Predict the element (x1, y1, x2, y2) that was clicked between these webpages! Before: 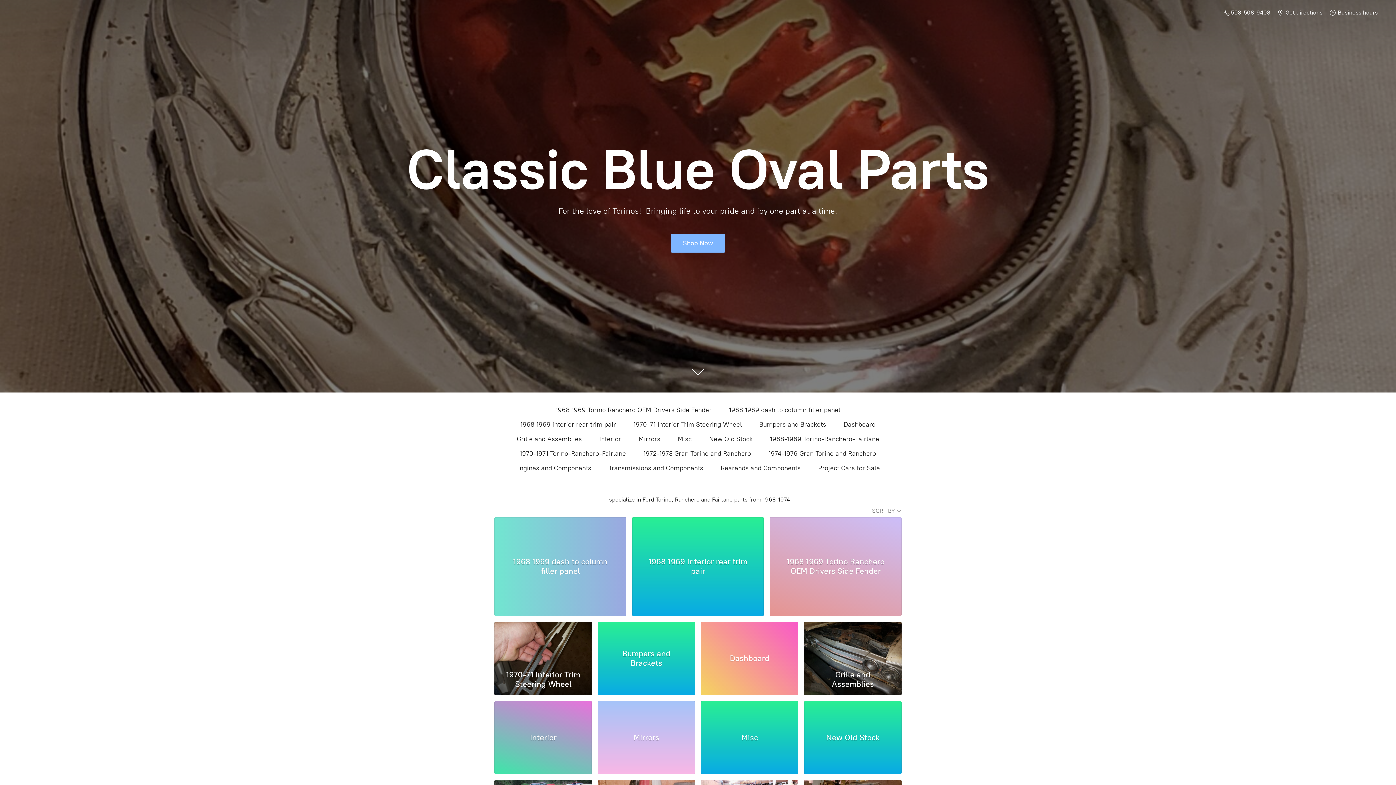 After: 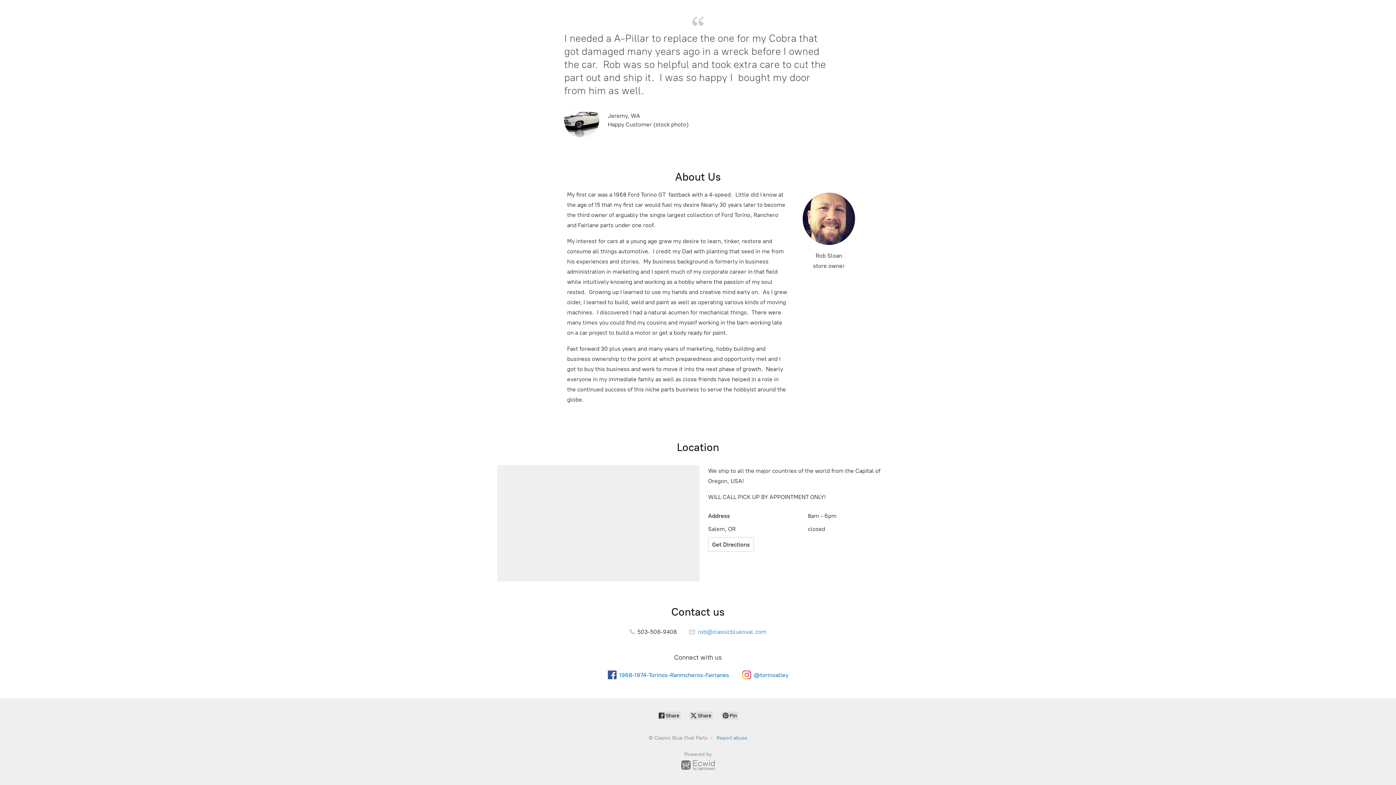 Action: label:  Business hours bbox: (1329, 7, 1381, 17)